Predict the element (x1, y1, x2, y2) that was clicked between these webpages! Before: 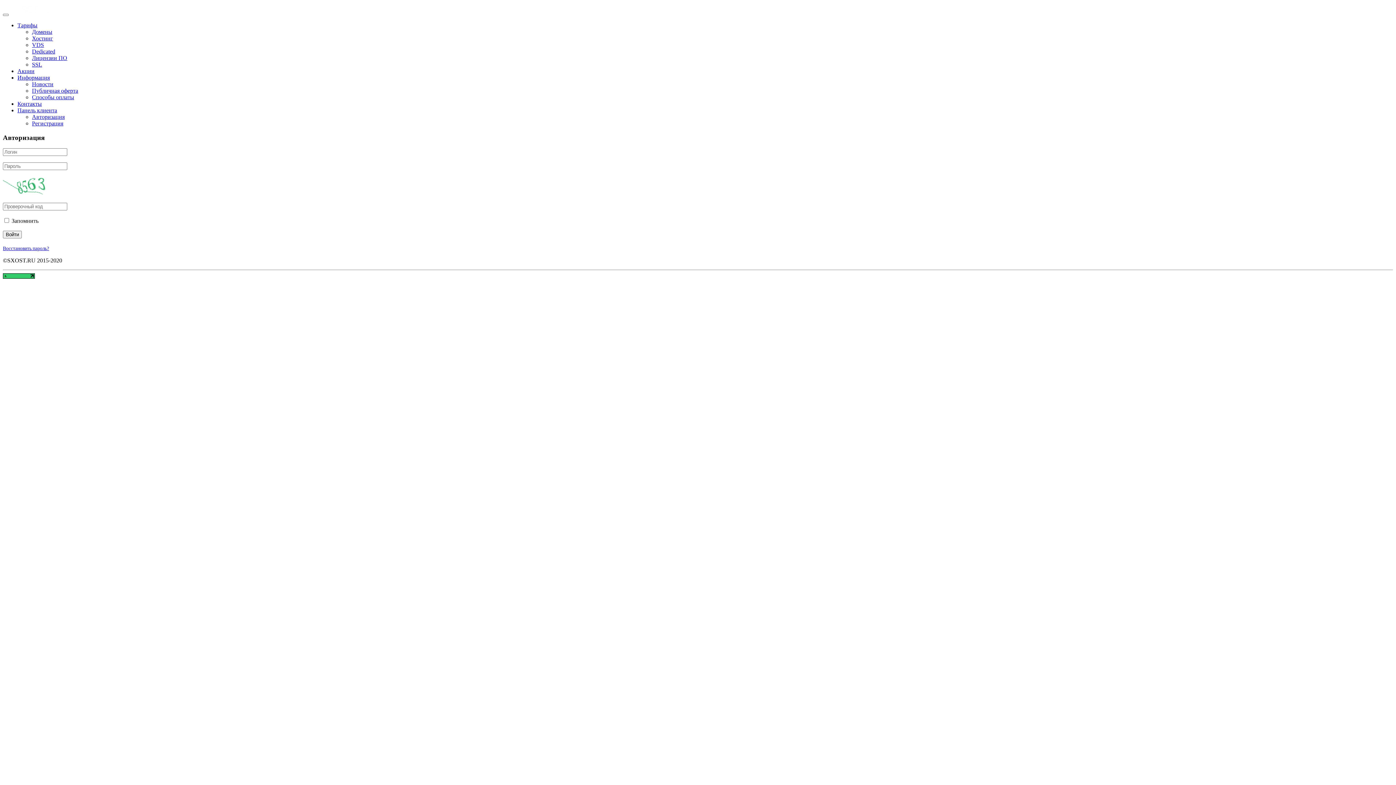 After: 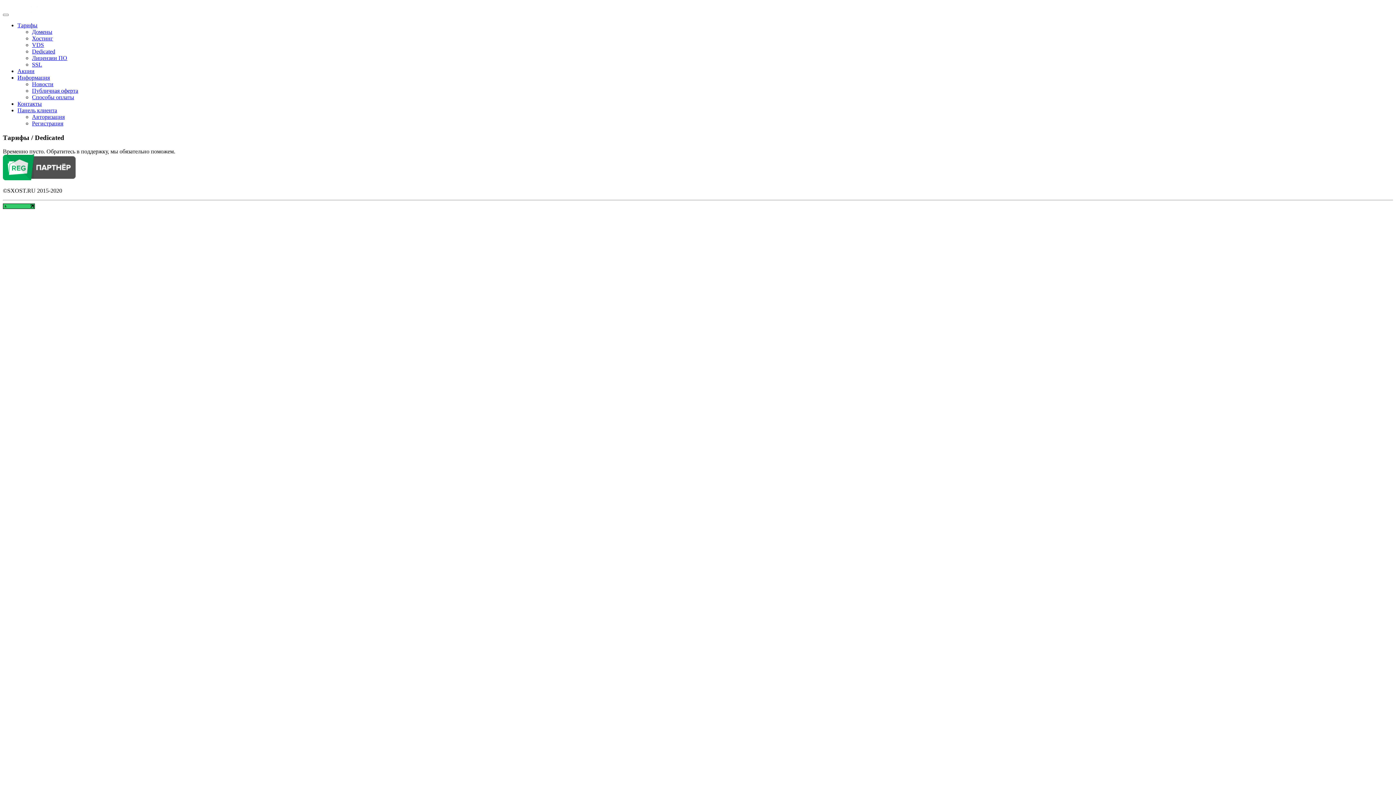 Action: label: Dedicated bbox: (32, 48, 55, 54)